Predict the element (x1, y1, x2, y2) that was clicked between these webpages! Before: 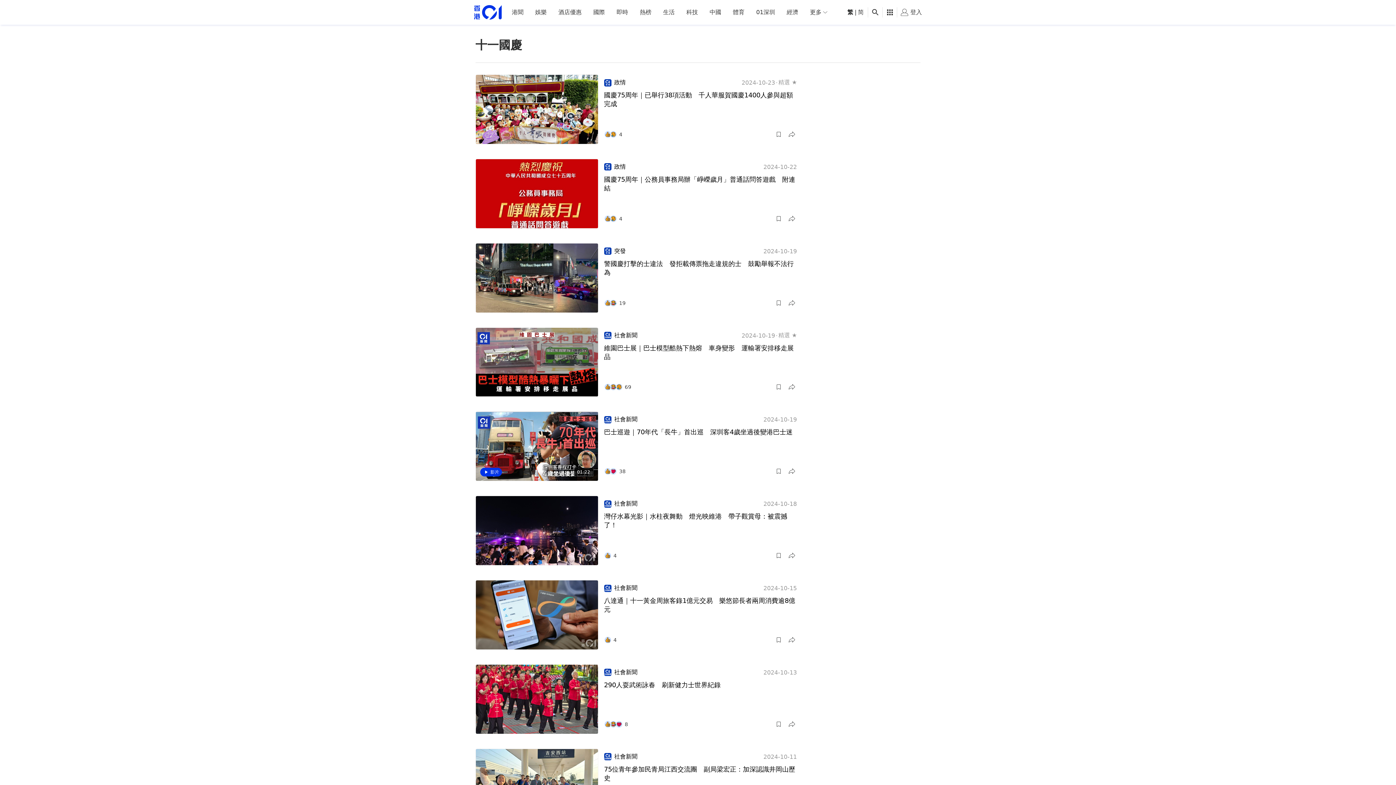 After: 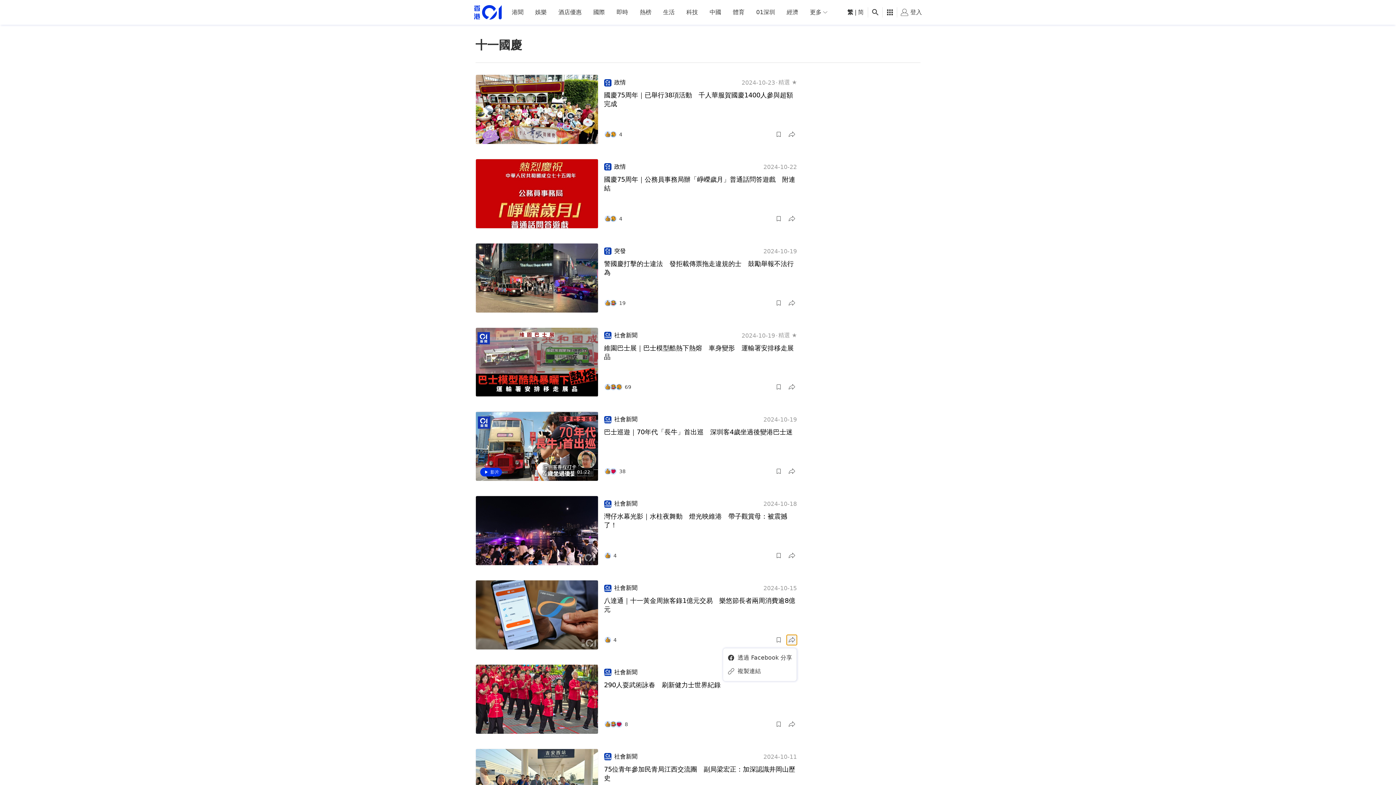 Action: label: share bbox: (786, 635, 797, 645)